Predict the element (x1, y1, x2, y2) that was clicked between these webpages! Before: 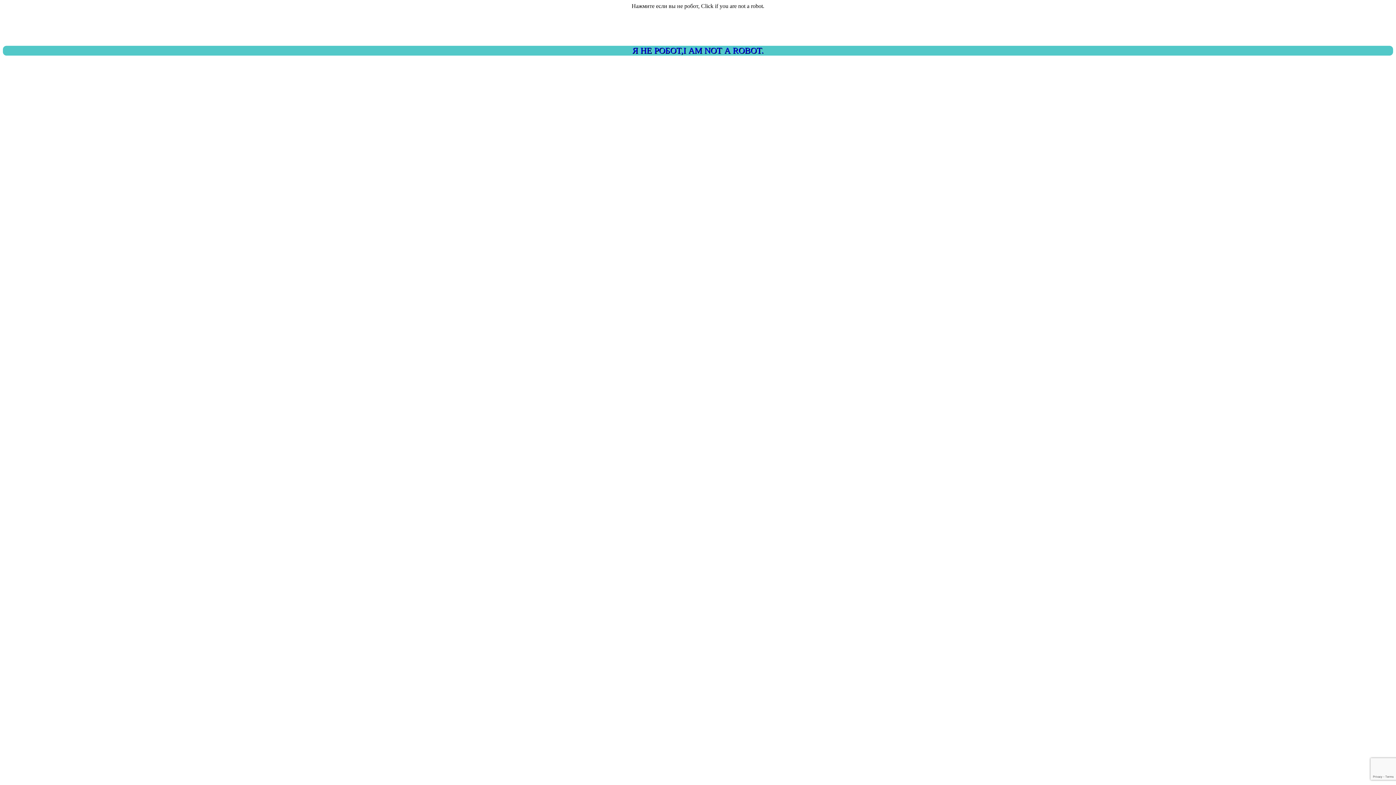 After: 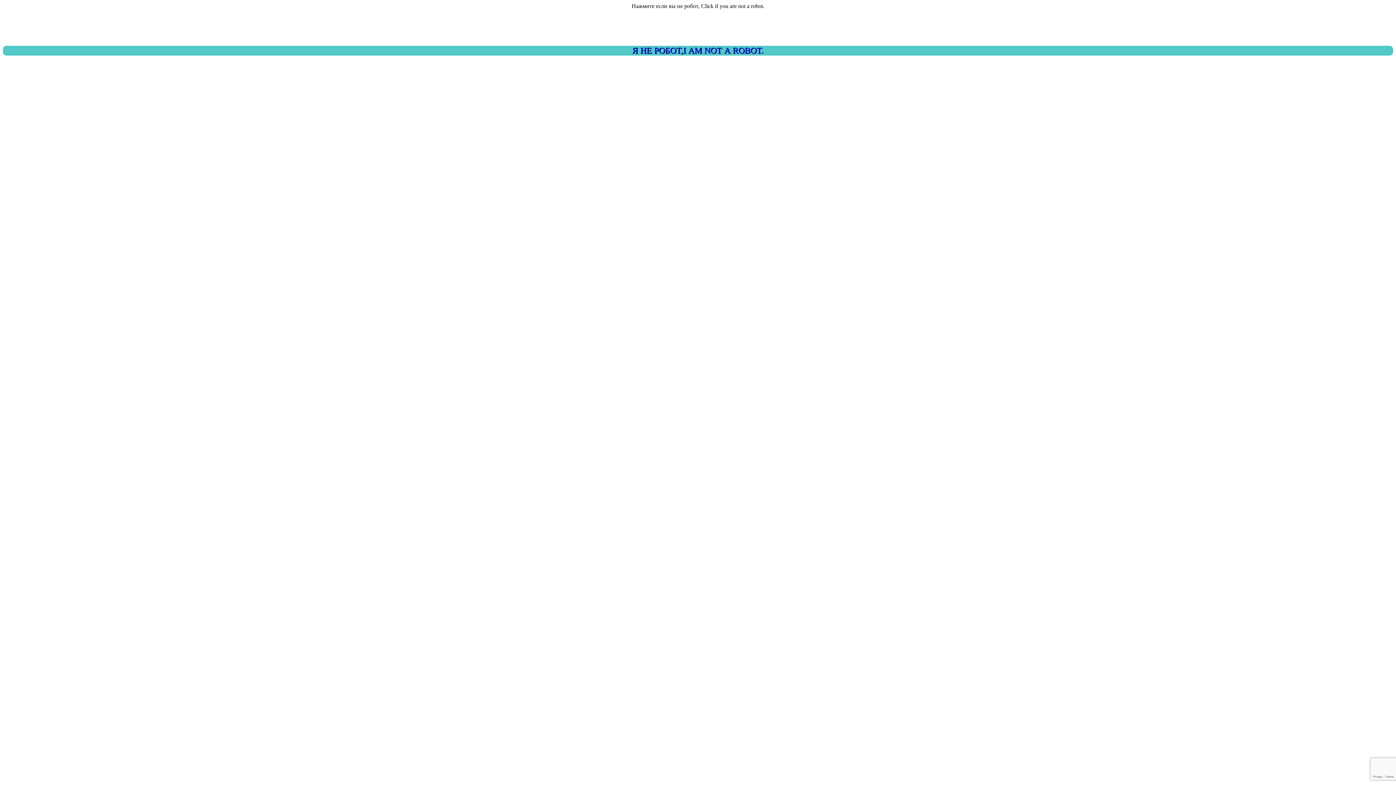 Action: label: Я НЕ РОБОТ,I AM NOT A ROBOT. bbox: (2, 45, 1393, 55)